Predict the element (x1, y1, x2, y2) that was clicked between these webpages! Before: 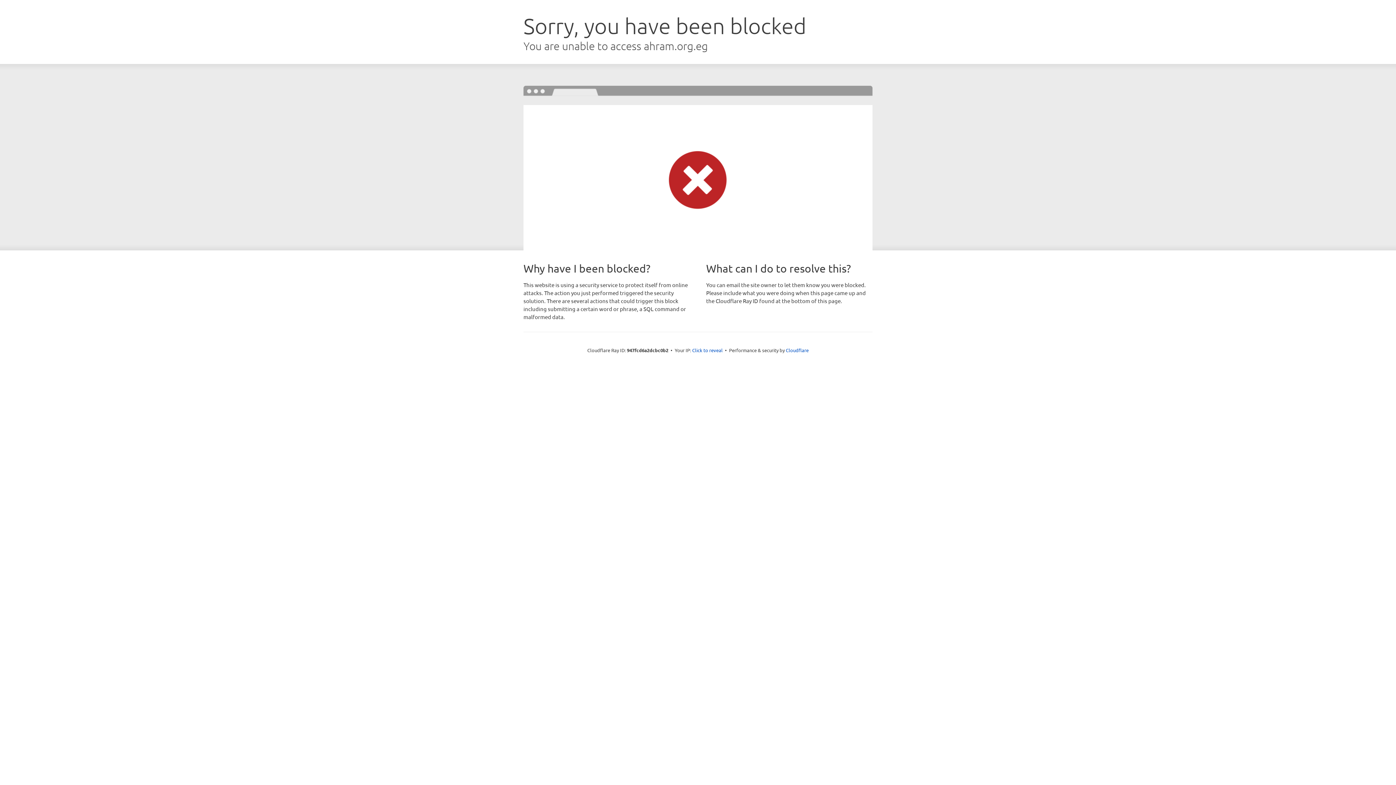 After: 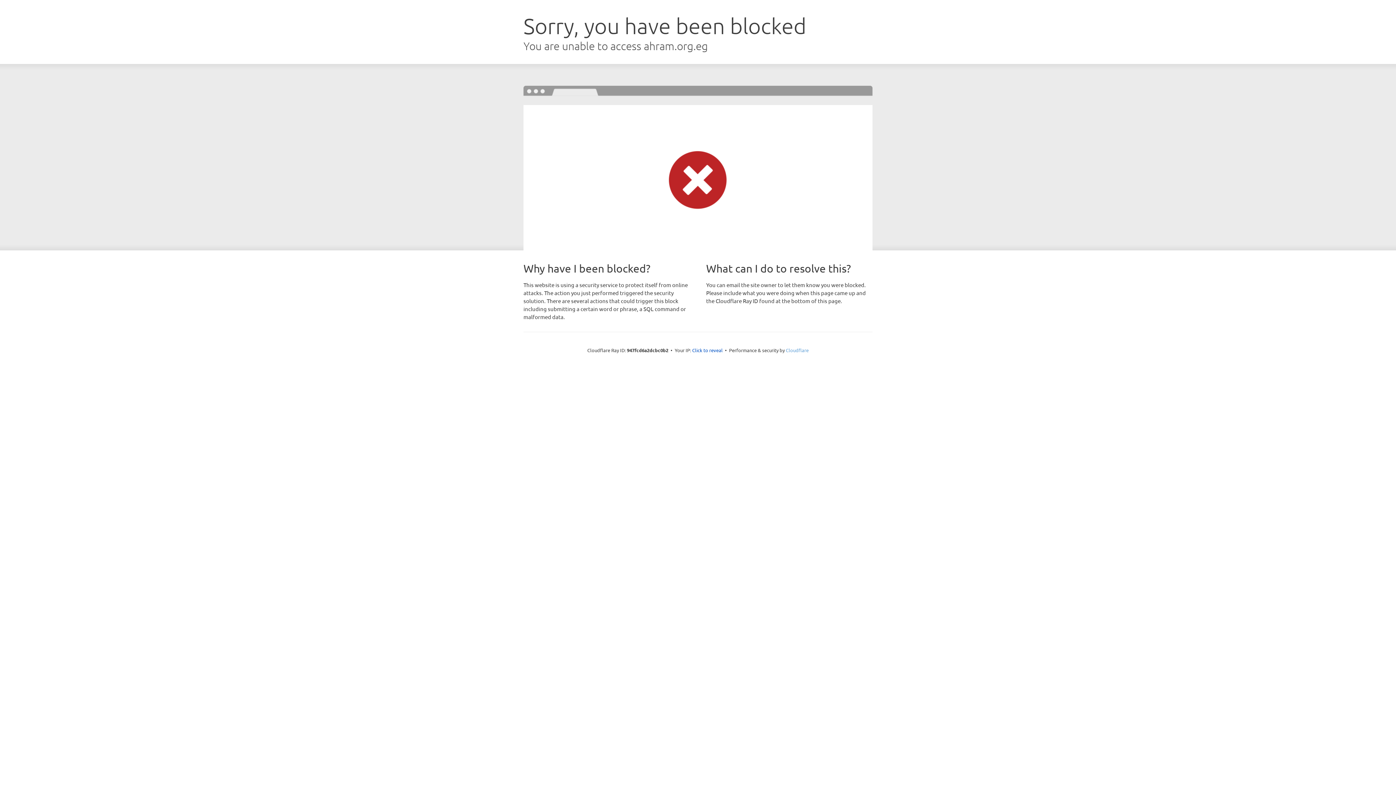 Action: label: Cloudflare bbox: (786, 347, 808, 353)